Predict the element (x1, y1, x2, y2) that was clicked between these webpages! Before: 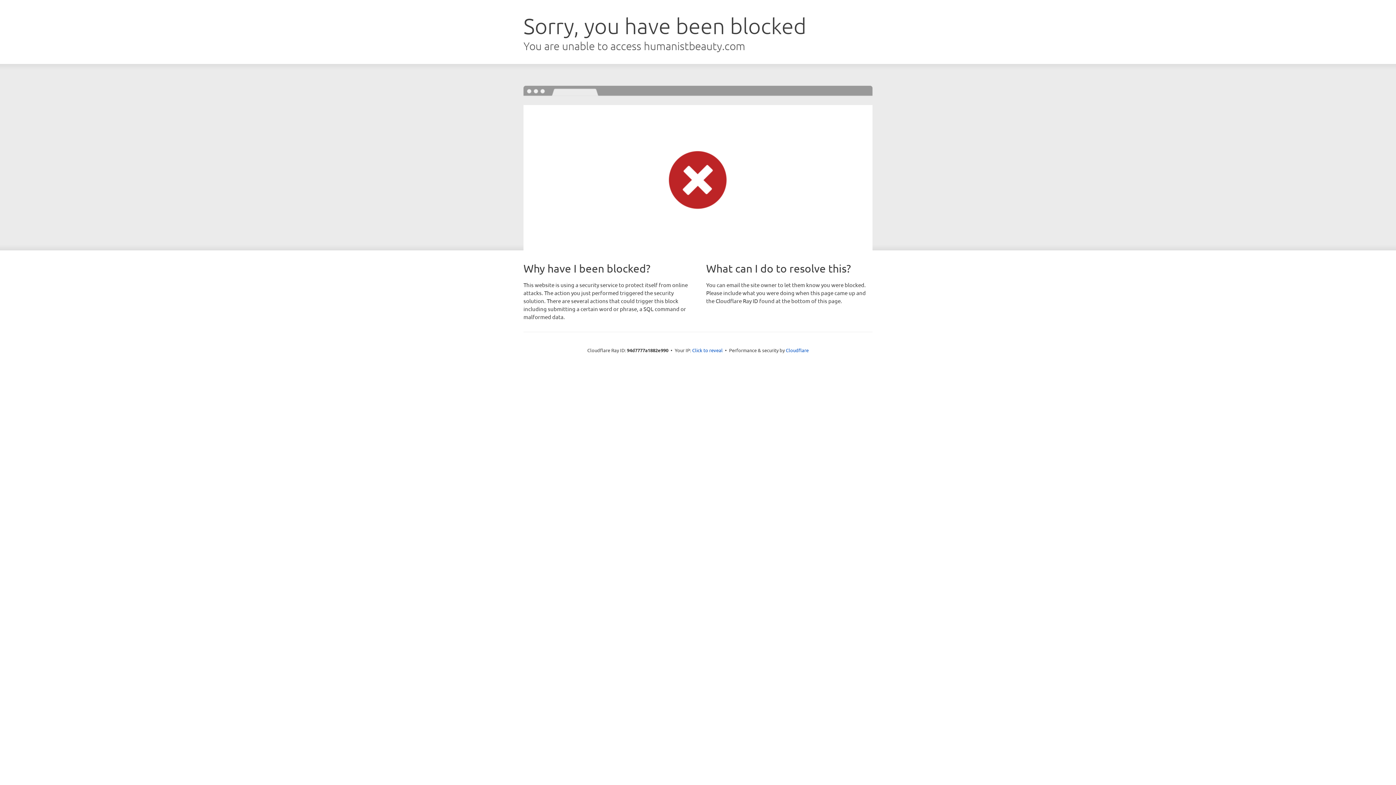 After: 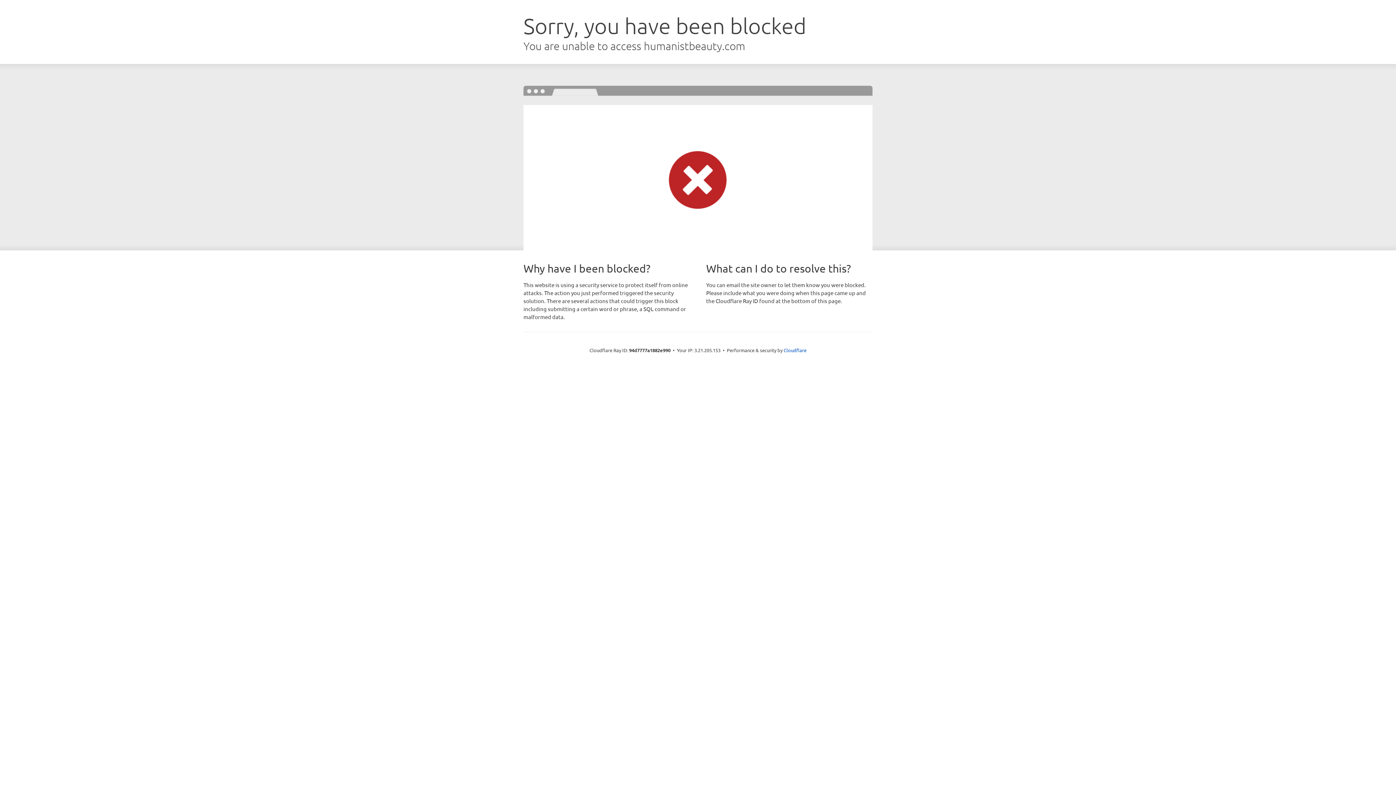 Action: bbox: (692, 346, 722, 353) label: Click to reveal